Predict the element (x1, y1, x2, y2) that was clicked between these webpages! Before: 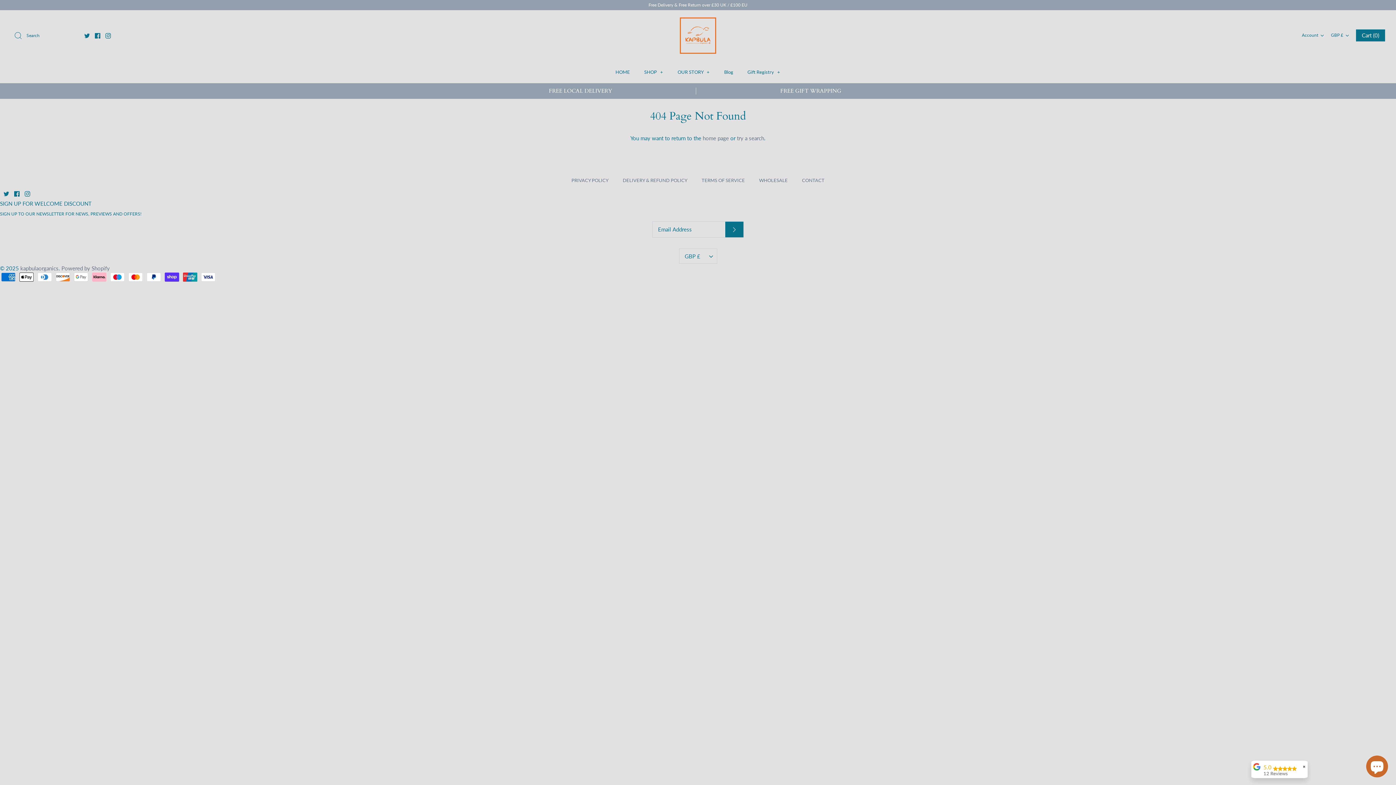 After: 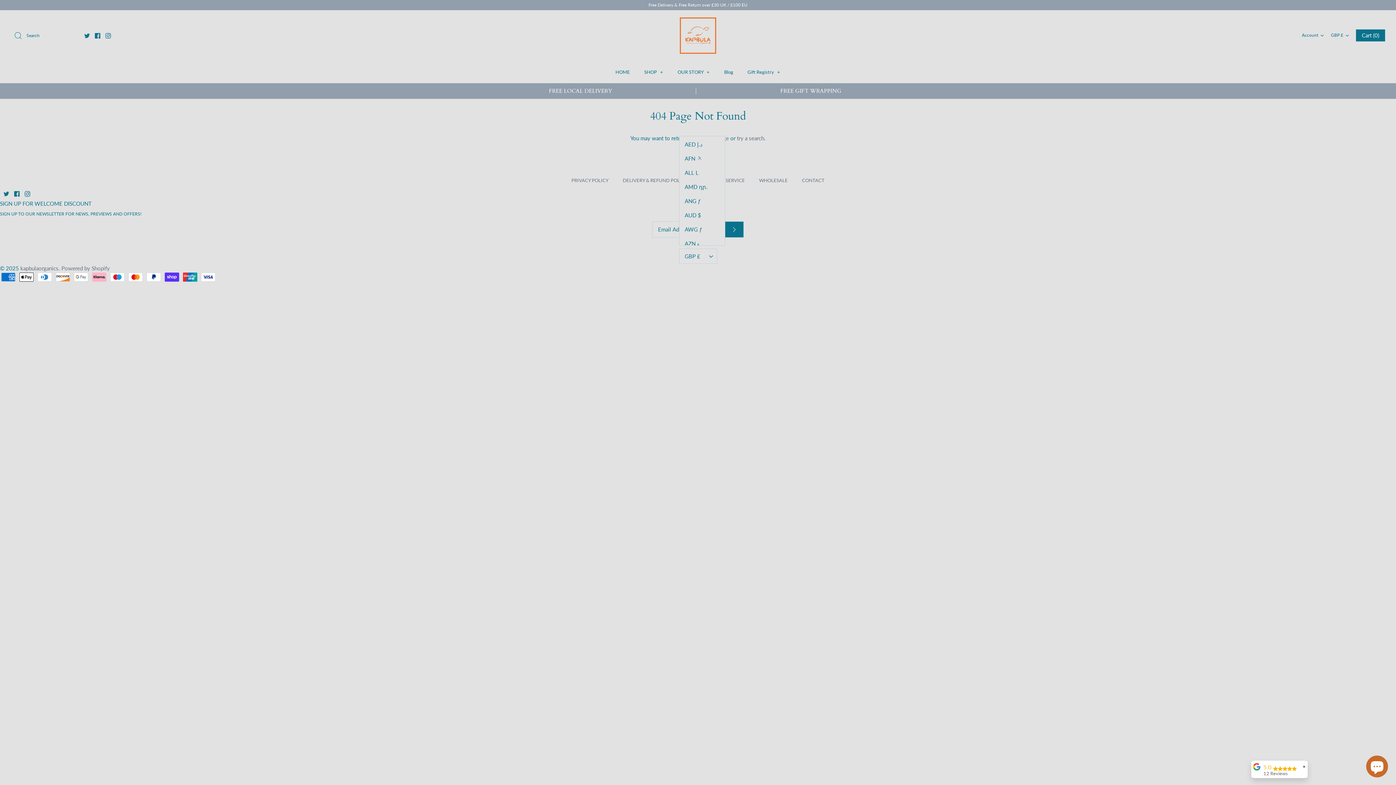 Action: bbox: (679, 248, 717, 264) label: GBP £